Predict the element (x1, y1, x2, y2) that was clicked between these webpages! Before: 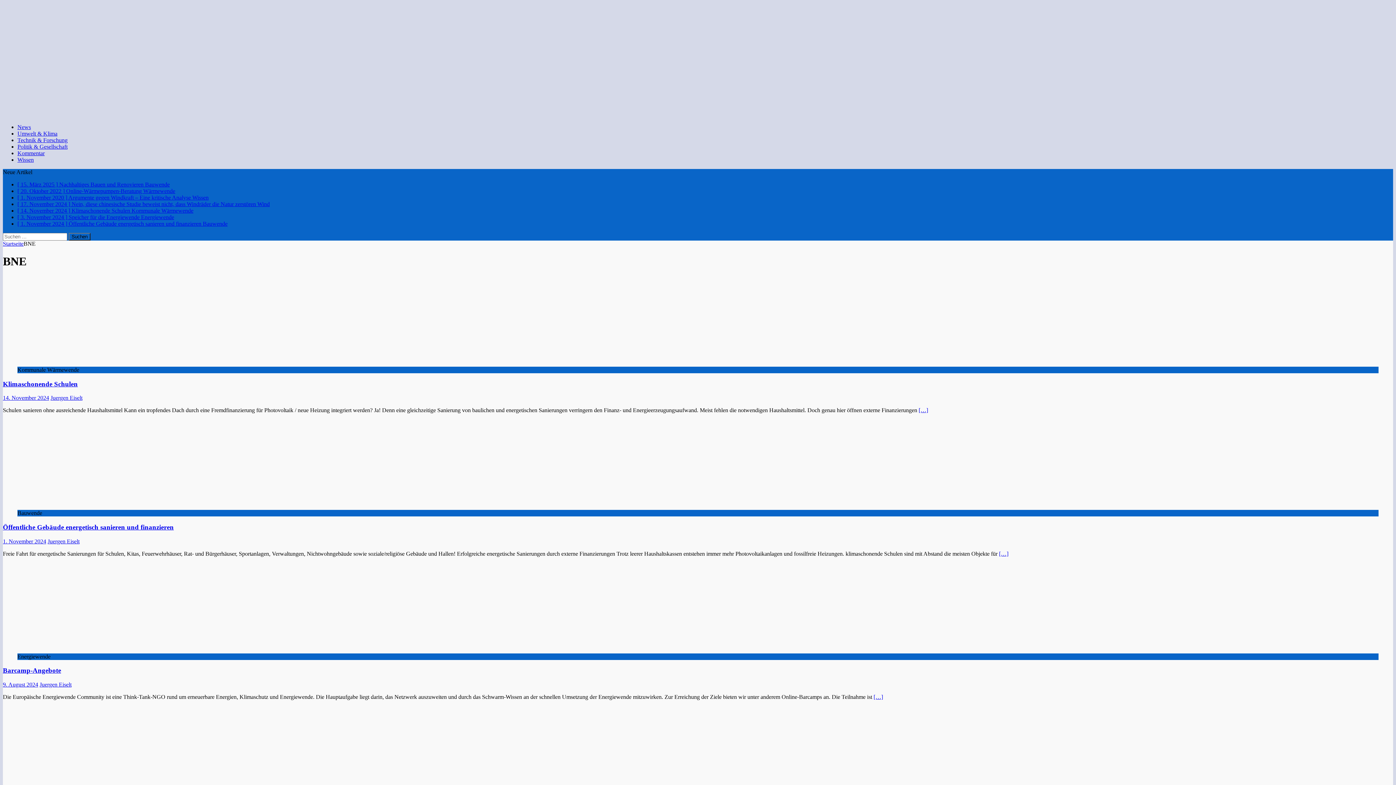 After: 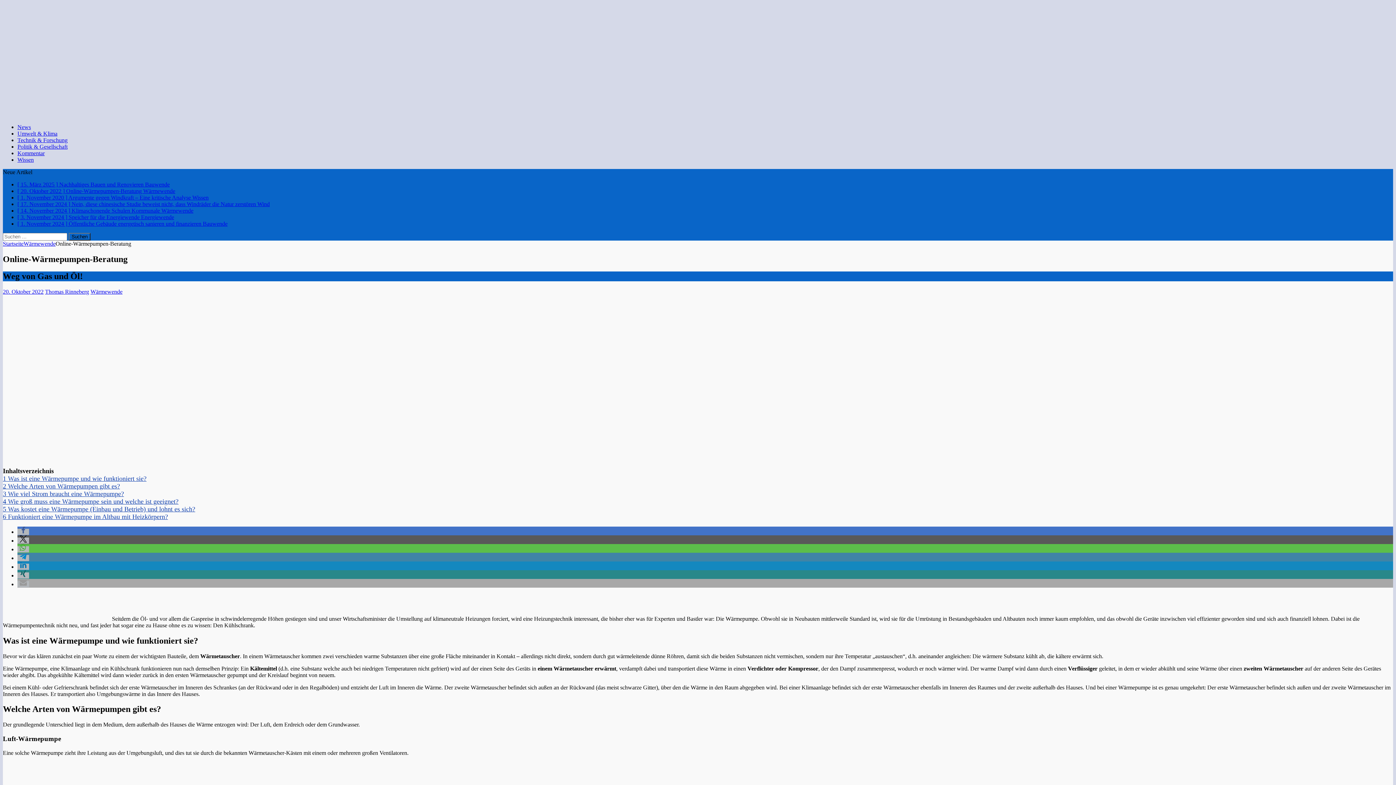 Action: bbox: (17, 188, 175, 194) label: [ 20. Oktober 2022 ] Online-Wärmepumpen-Beratung Wärmewende